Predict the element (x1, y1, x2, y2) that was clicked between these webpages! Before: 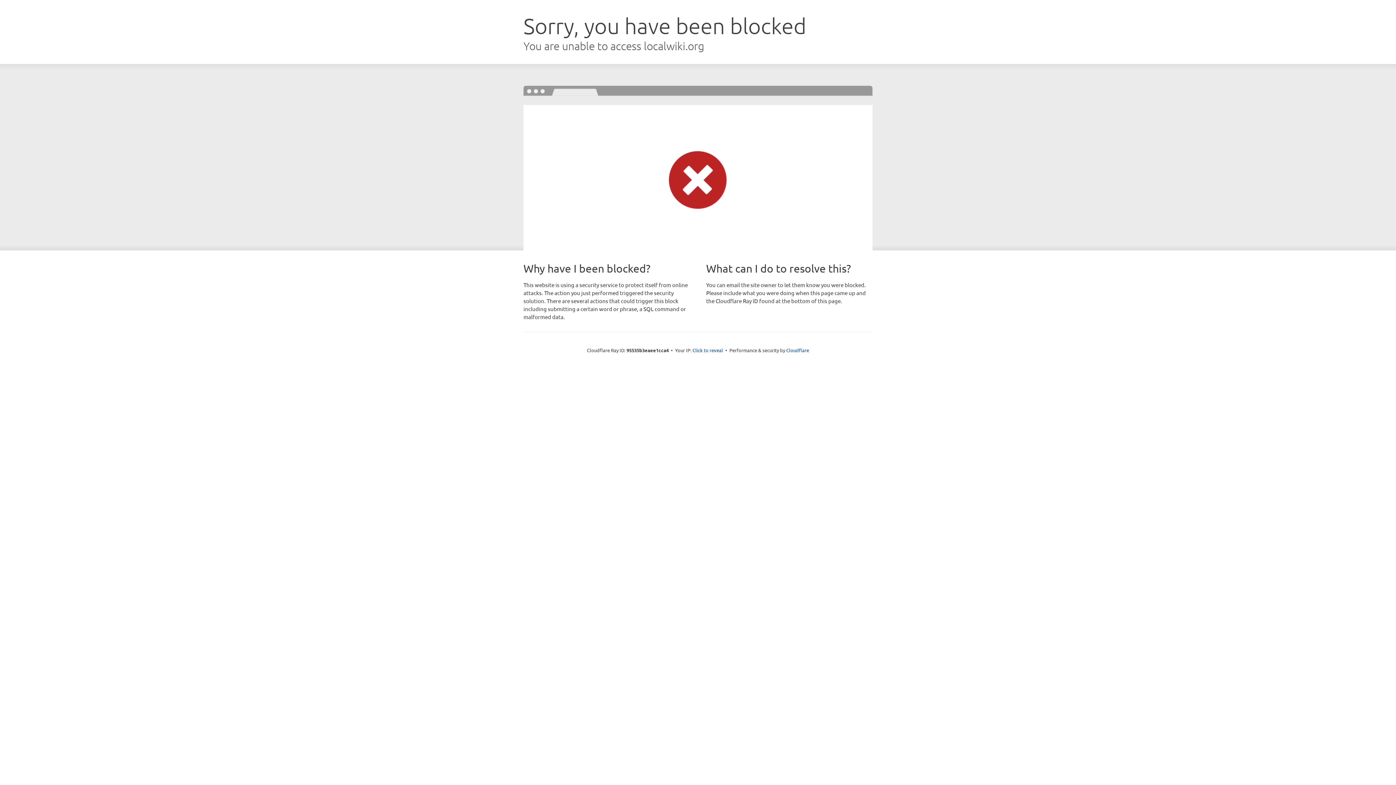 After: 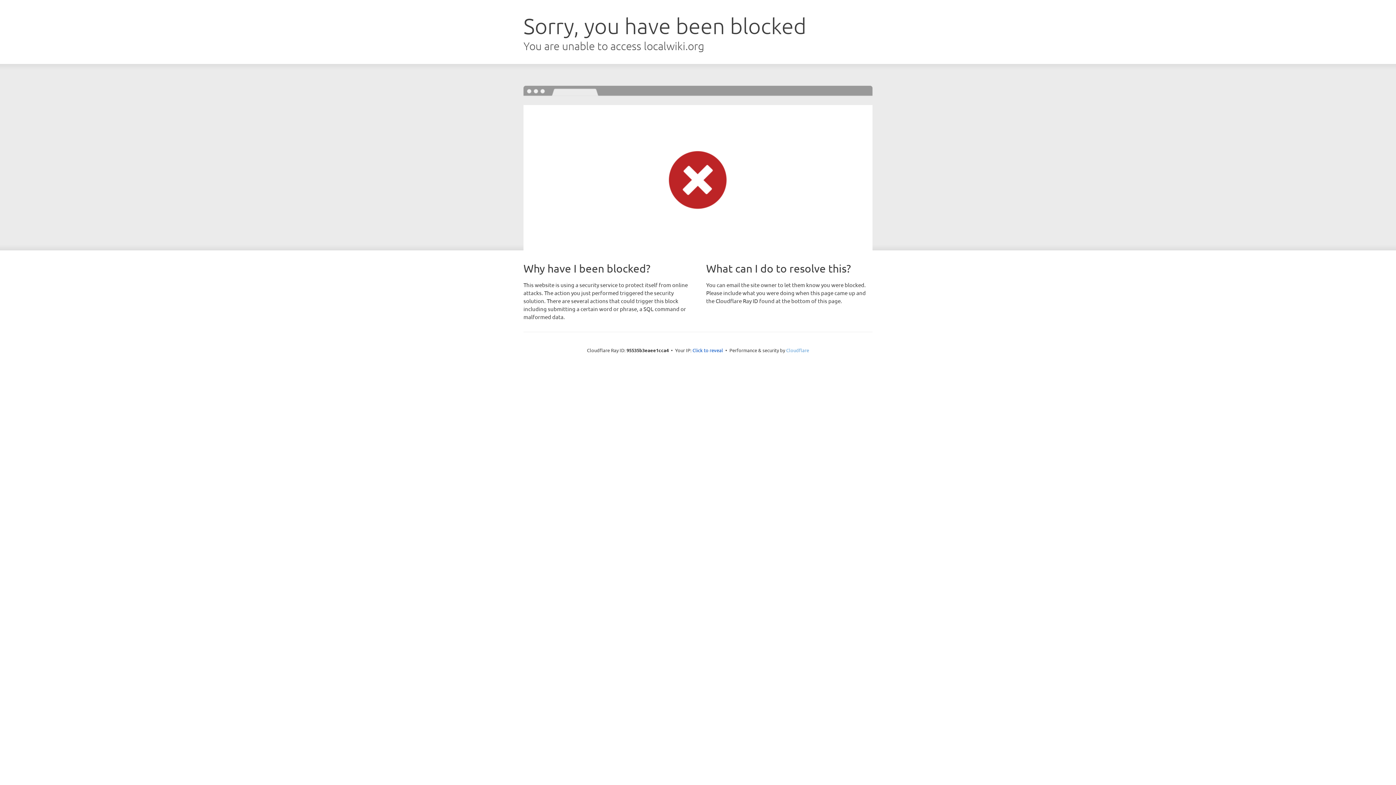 Action: label: Cloudflare bbox: (786, 347, 809, 353)